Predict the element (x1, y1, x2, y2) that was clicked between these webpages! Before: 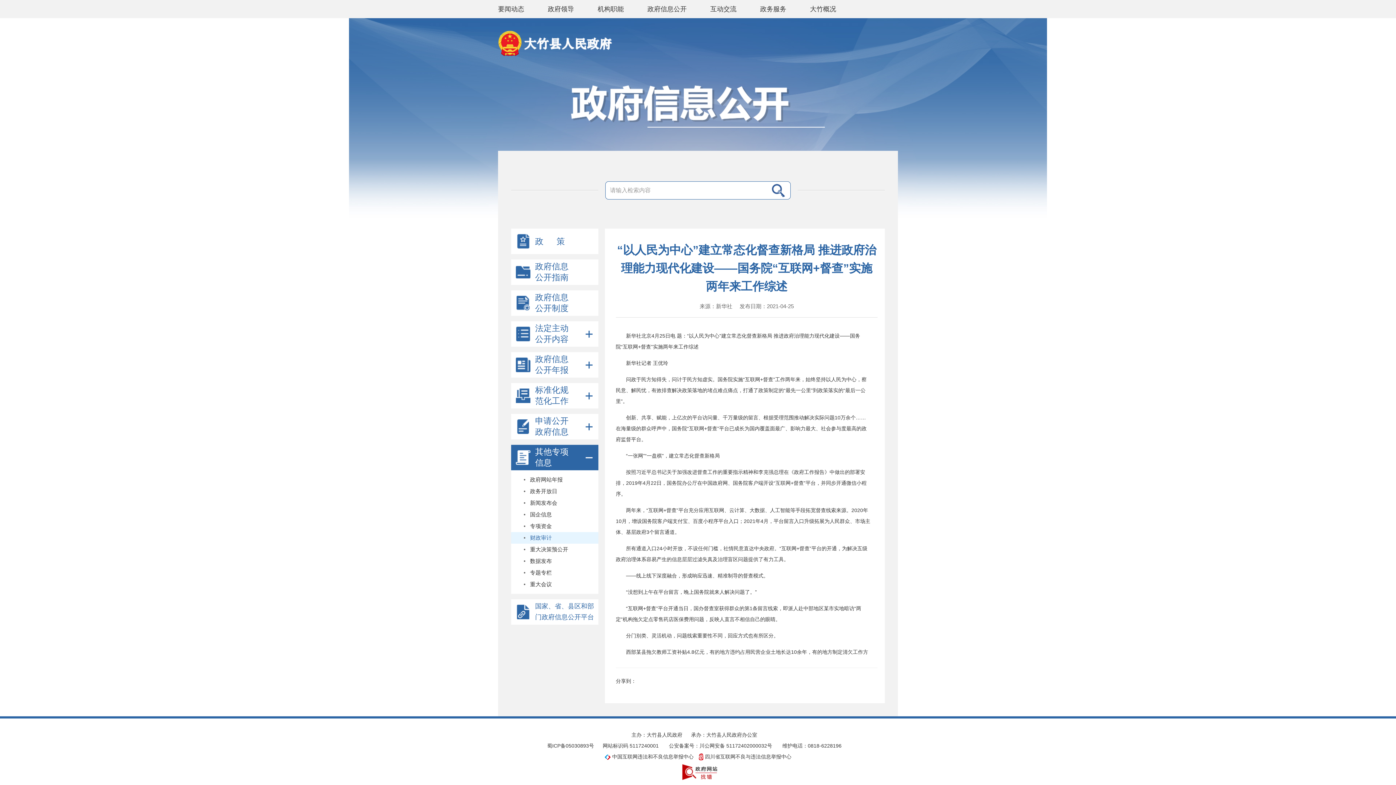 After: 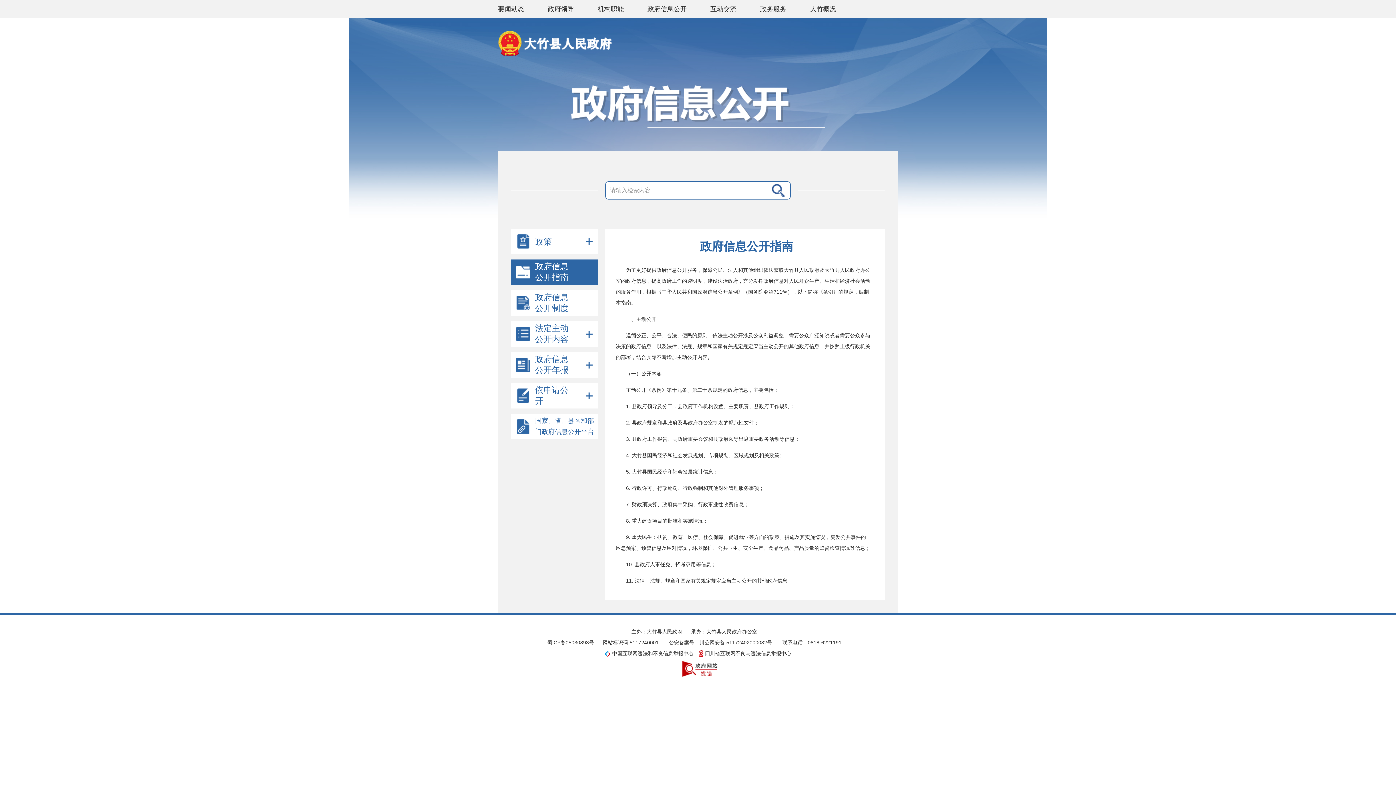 Action: label: 政府信息公开指南 bbox: (511, 259, 598, 285)